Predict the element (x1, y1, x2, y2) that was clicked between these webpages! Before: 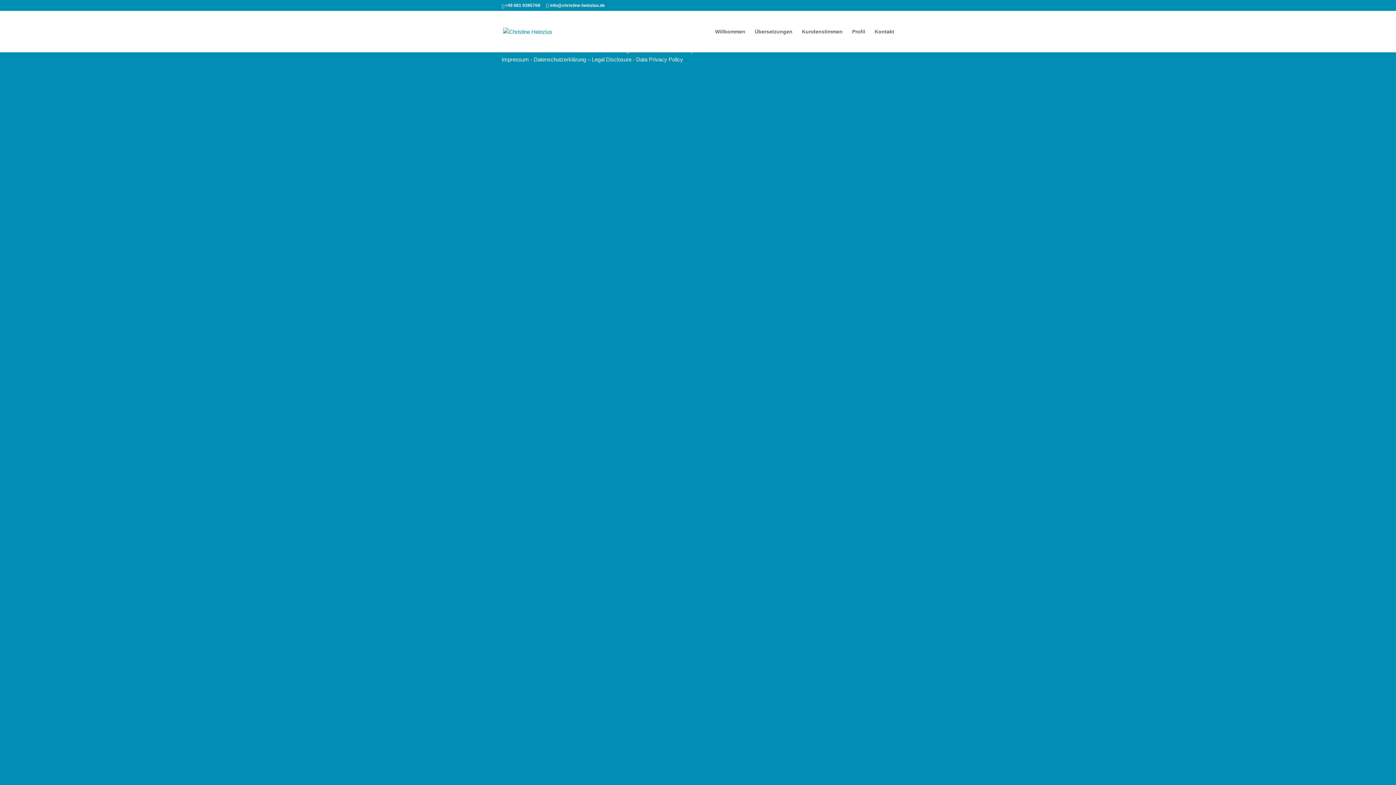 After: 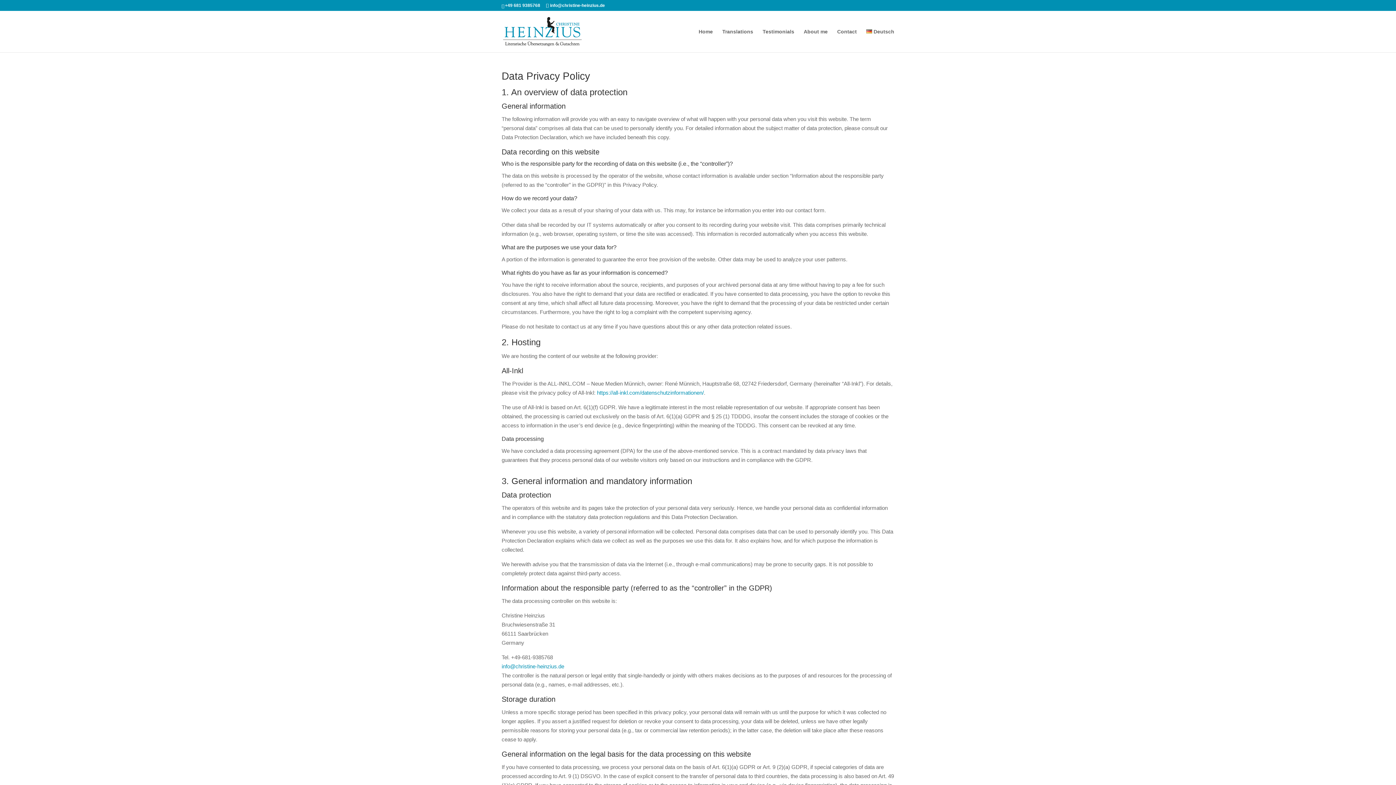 Action: bbox: (636, 56, 683, 62) label: Data Privacy Policy